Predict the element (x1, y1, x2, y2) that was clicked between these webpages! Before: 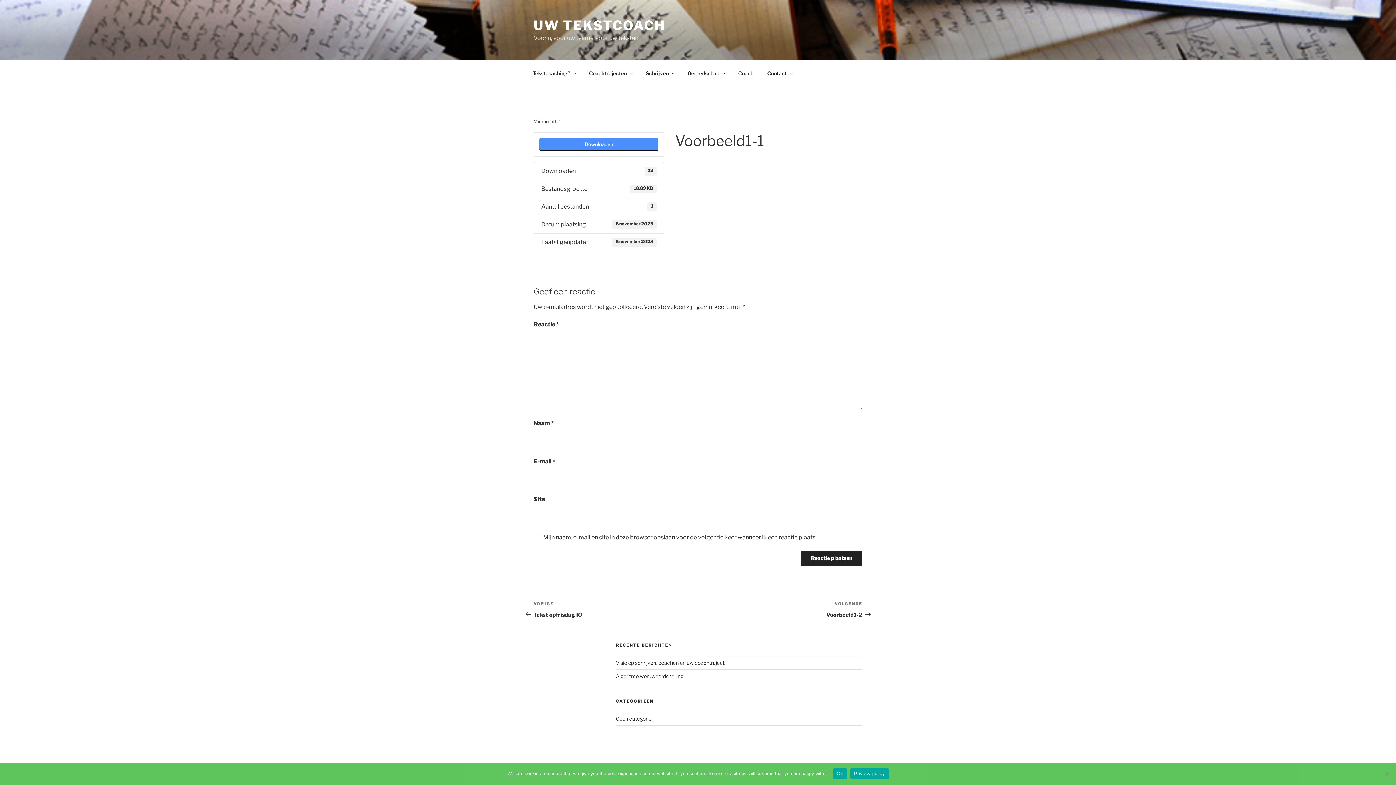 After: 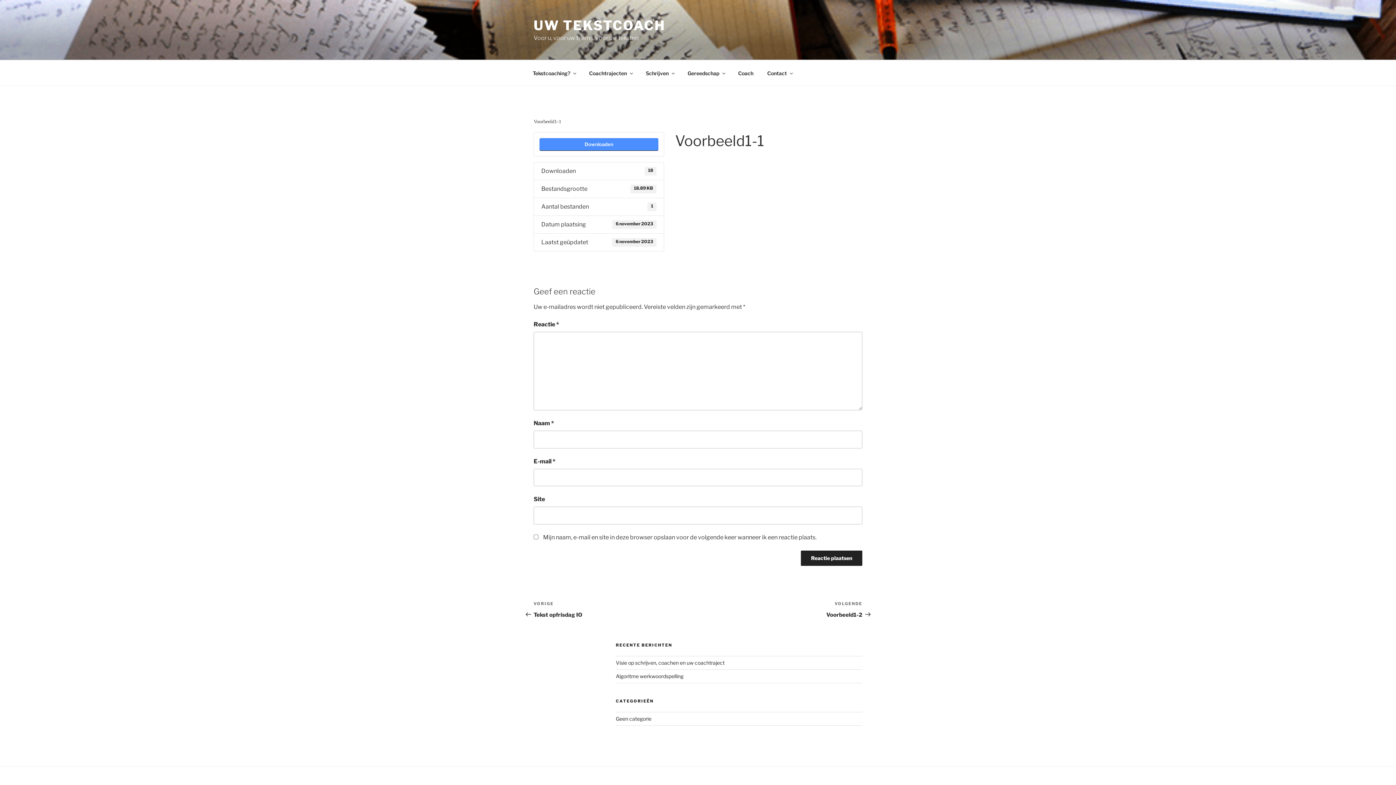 Action: bbox: (833, 768, 846, 779) label: Ok